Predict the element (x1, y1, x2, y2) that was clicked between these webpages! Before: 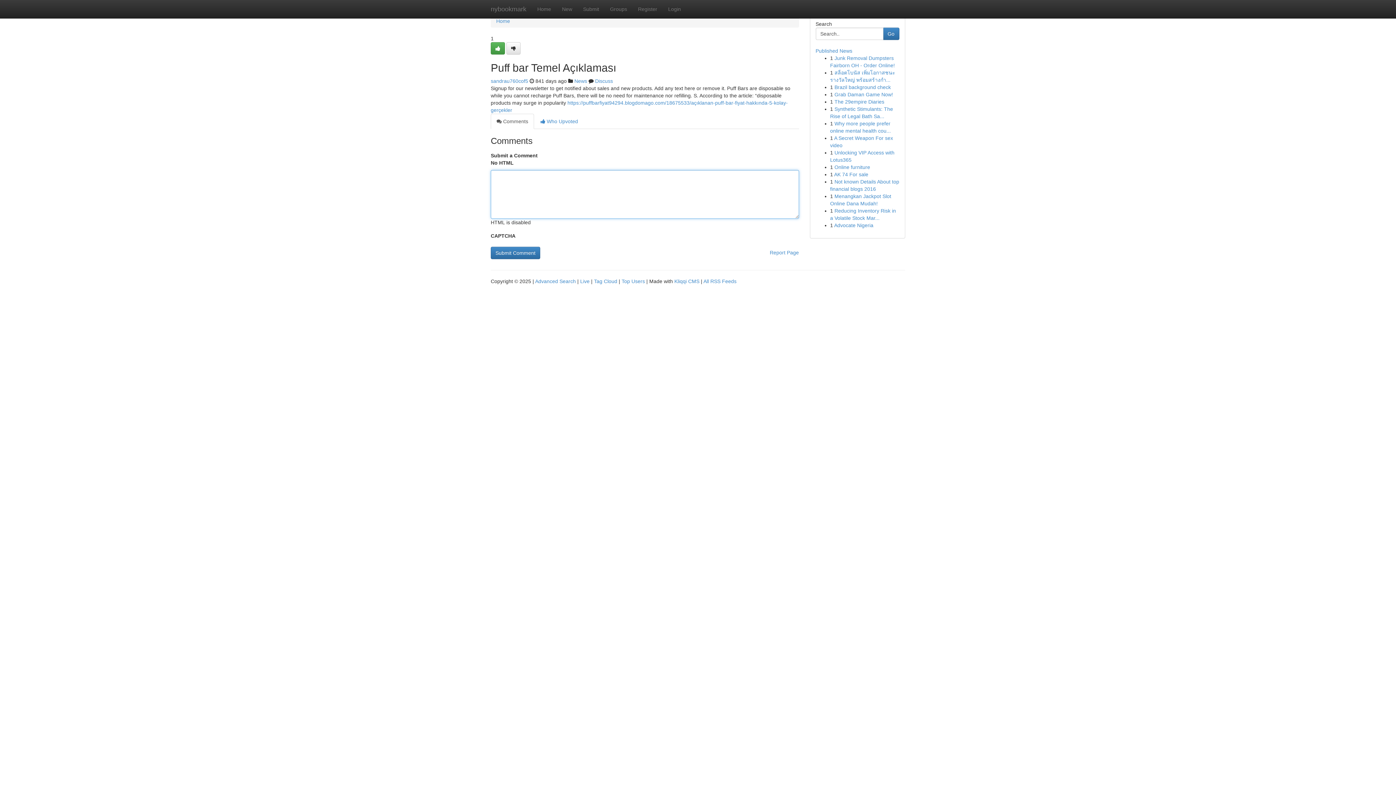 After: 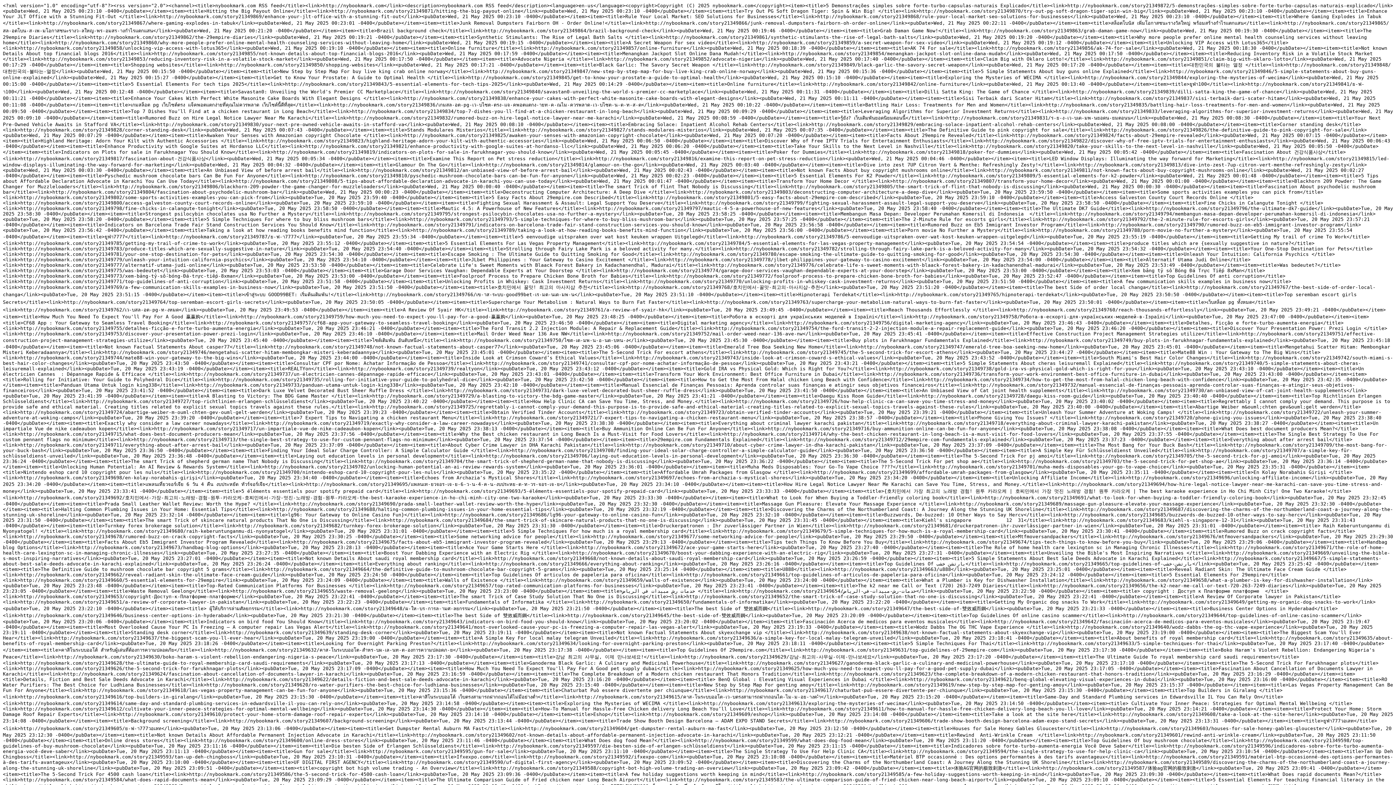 Action: bbox: (703, 278, 736, 284) label: All RSS Feeds